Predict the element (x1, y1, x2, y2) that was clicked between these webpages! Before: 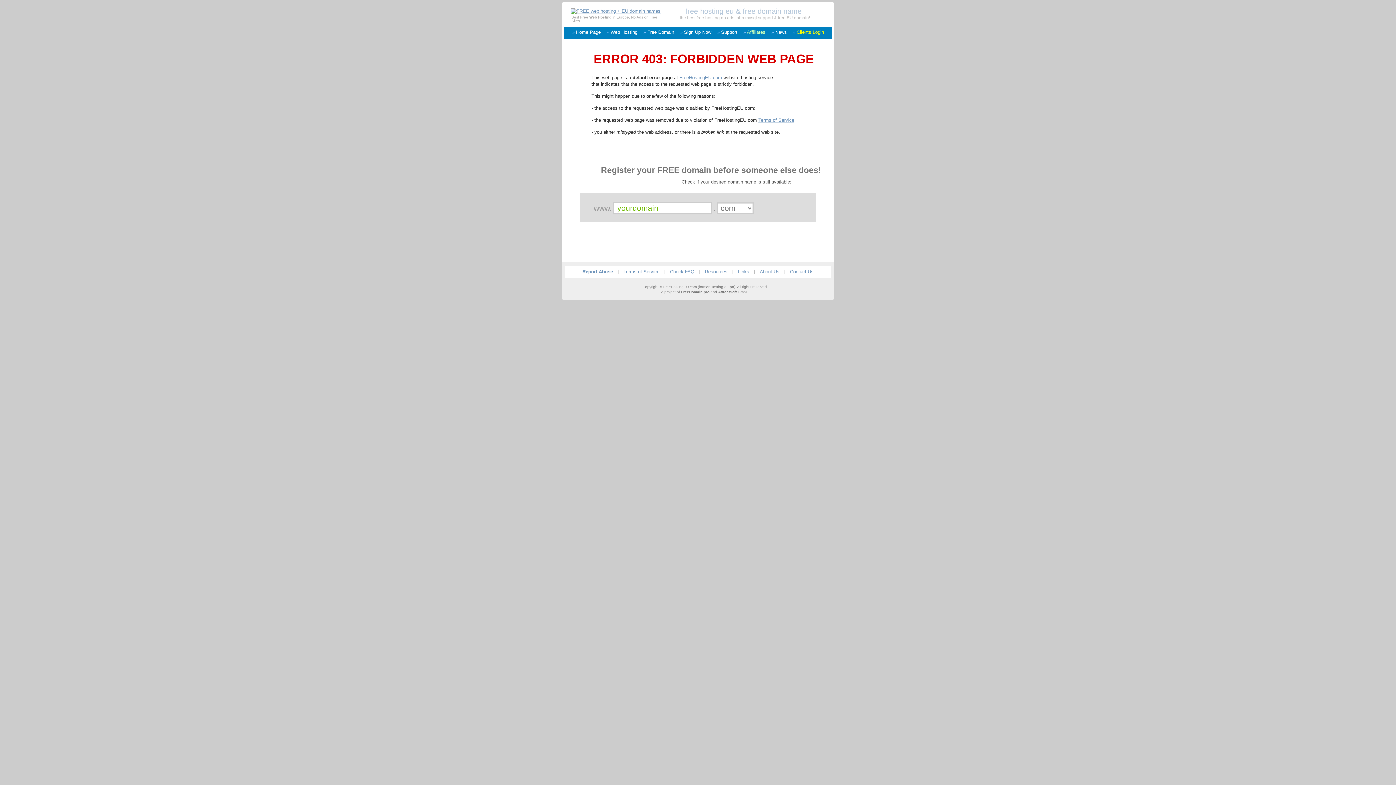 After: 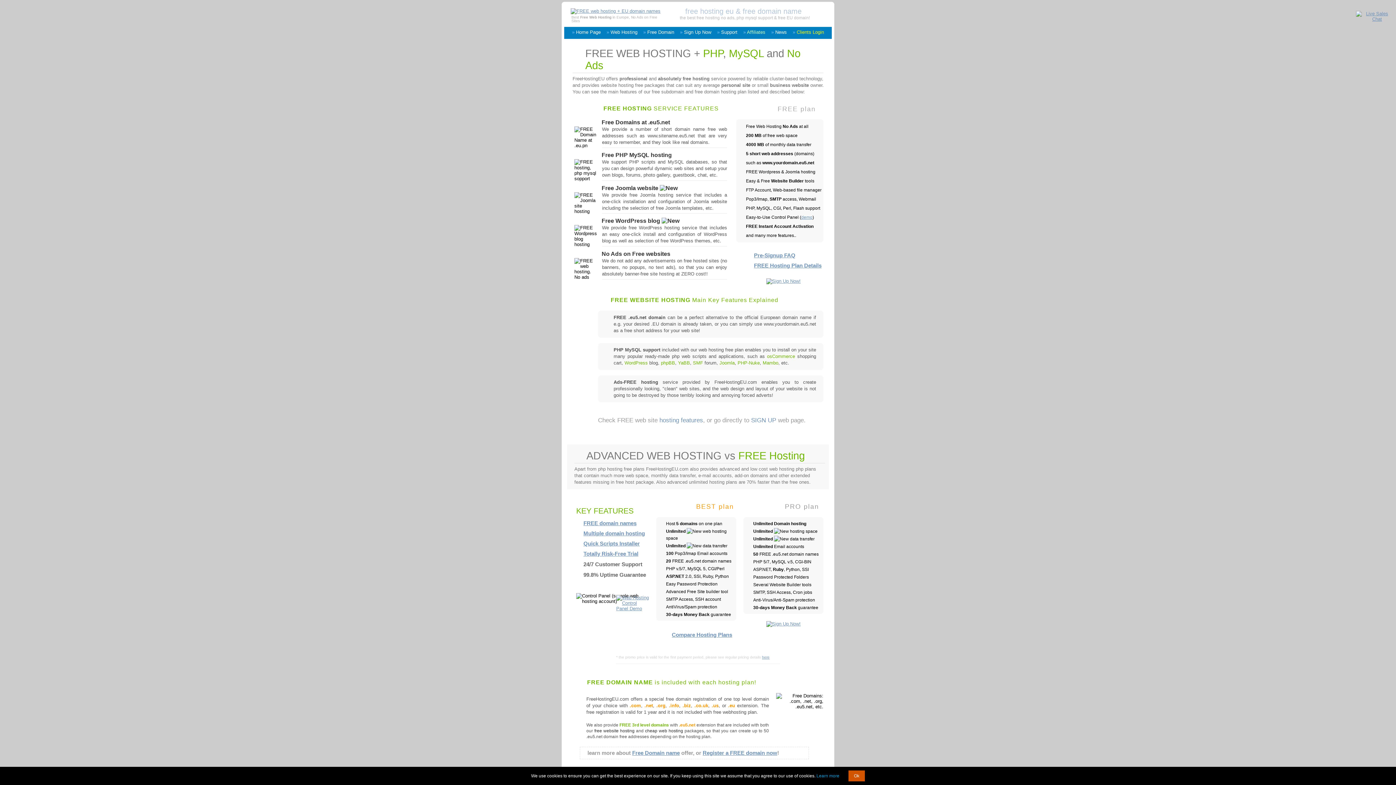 Action: bbox: (570, 8, 660, 13)